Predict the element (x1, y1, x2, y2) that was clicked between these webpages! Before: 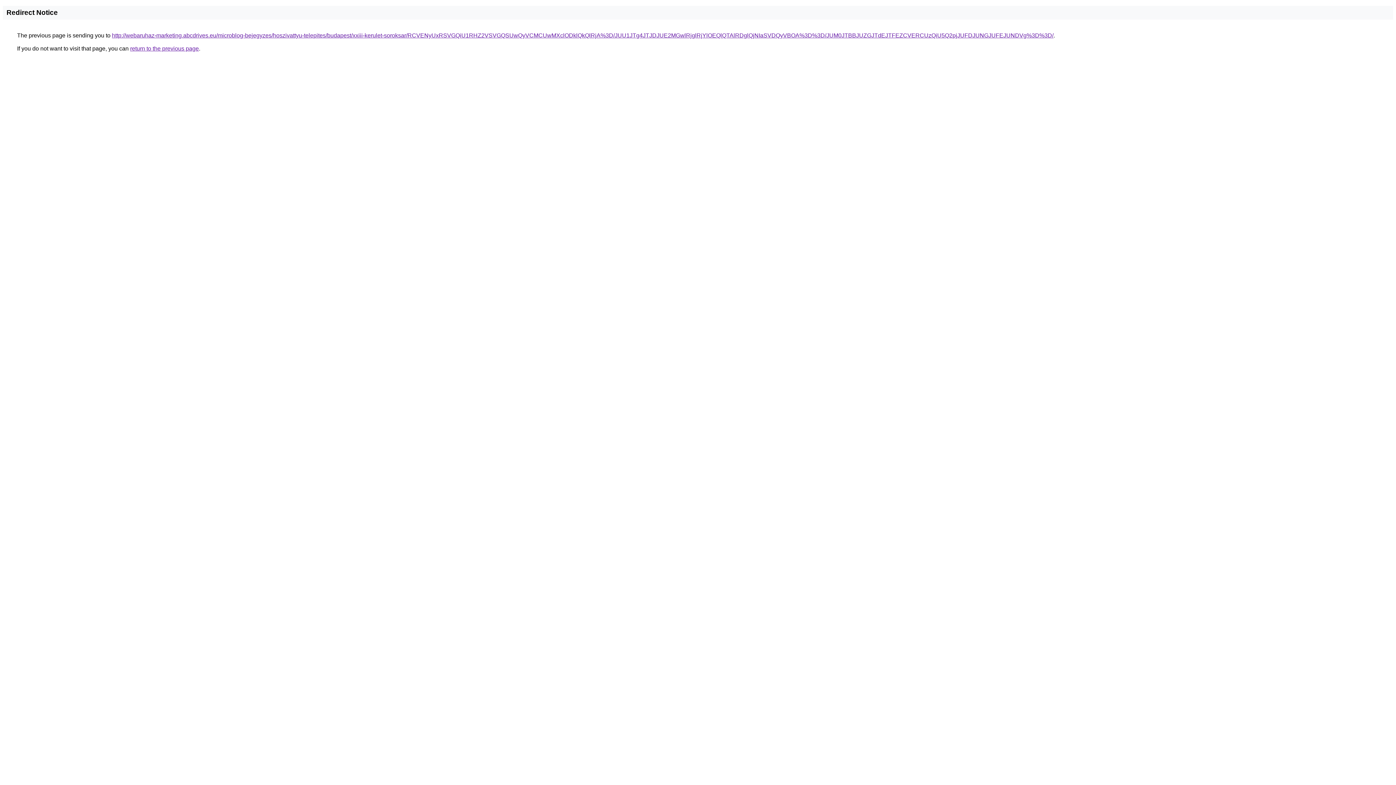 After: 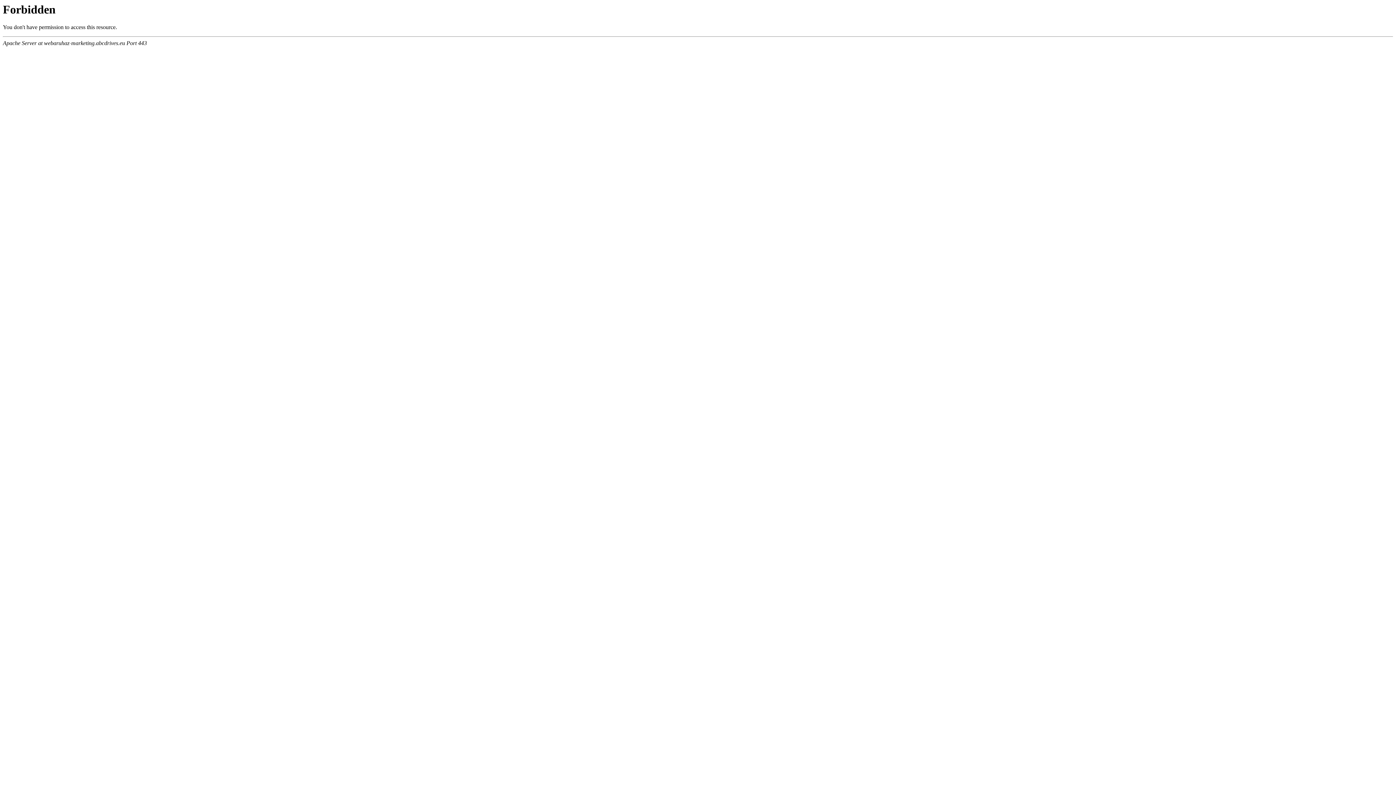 Action: label: http://webaruhaz-marketing.abcdrives.eu/microblog-bejegyzes/hoszivattyu-telepites/budapest/xxiii-kerulet-soroksar/RCVENyUxRSVGQiU1RHZ2VSVGQSUwQyVCMCUwMXclODklQkQlRjA%3D/JUU1JTg4JTJDJUE2MGwlRjglRjYlOEQlQTAlRDglQjNIaSVDQyVBOA%3D%3D/JUM0JTBBJUZGJTdEJTFEZCVERCUzQiU5Q2pjJUFDJUNGJUFEJUNDVg%3D%3D/ bbox: (112, 32, 1053, 38)